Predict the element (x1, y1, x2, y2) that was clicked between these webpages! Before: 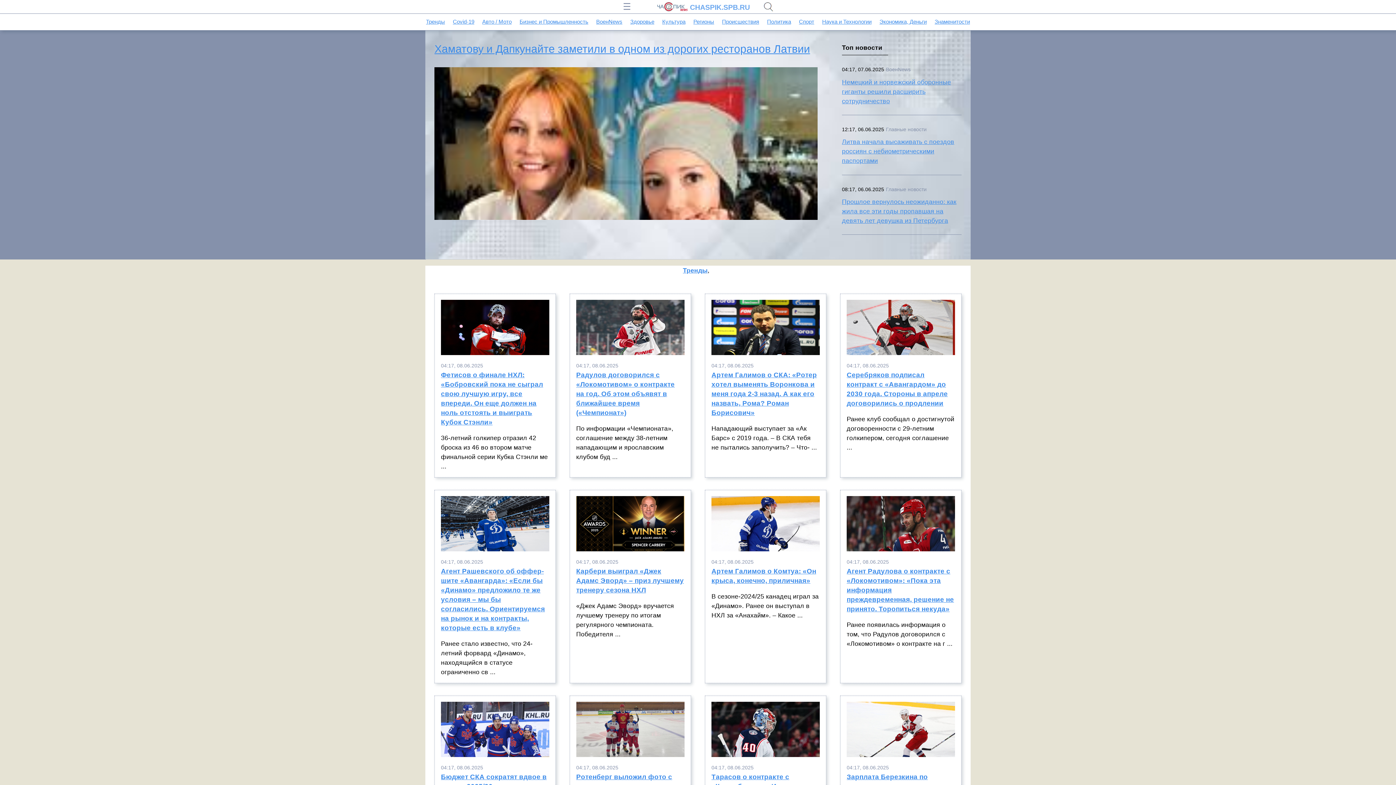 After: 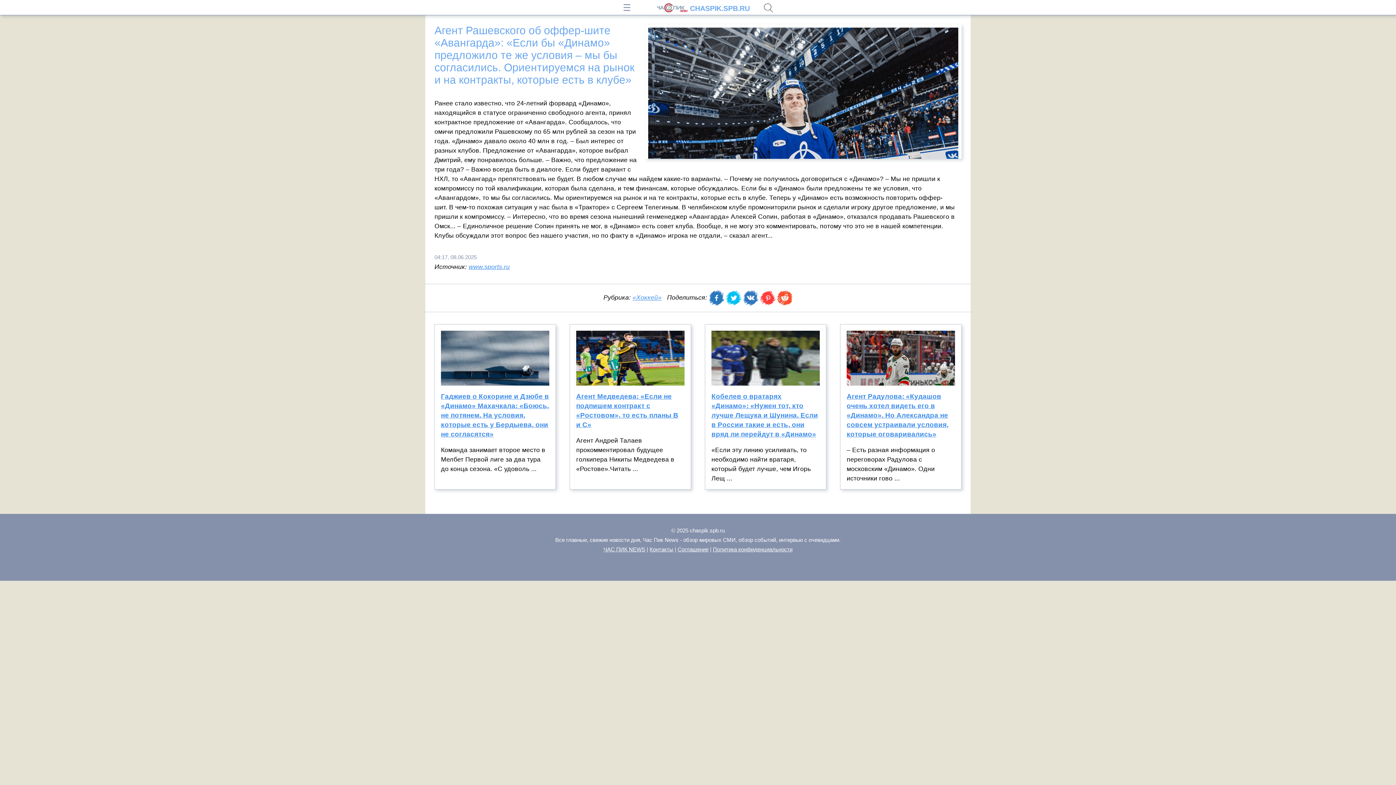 Action: bbox: (441, 567, 549, 639) label: Агент Рашевского об оффер-шите «Авангарда»: «Если бы «Динамо» предложило те же условия – мы бы согласились. Ориентируемся на рынок и на контракты, которые есть в клубе»